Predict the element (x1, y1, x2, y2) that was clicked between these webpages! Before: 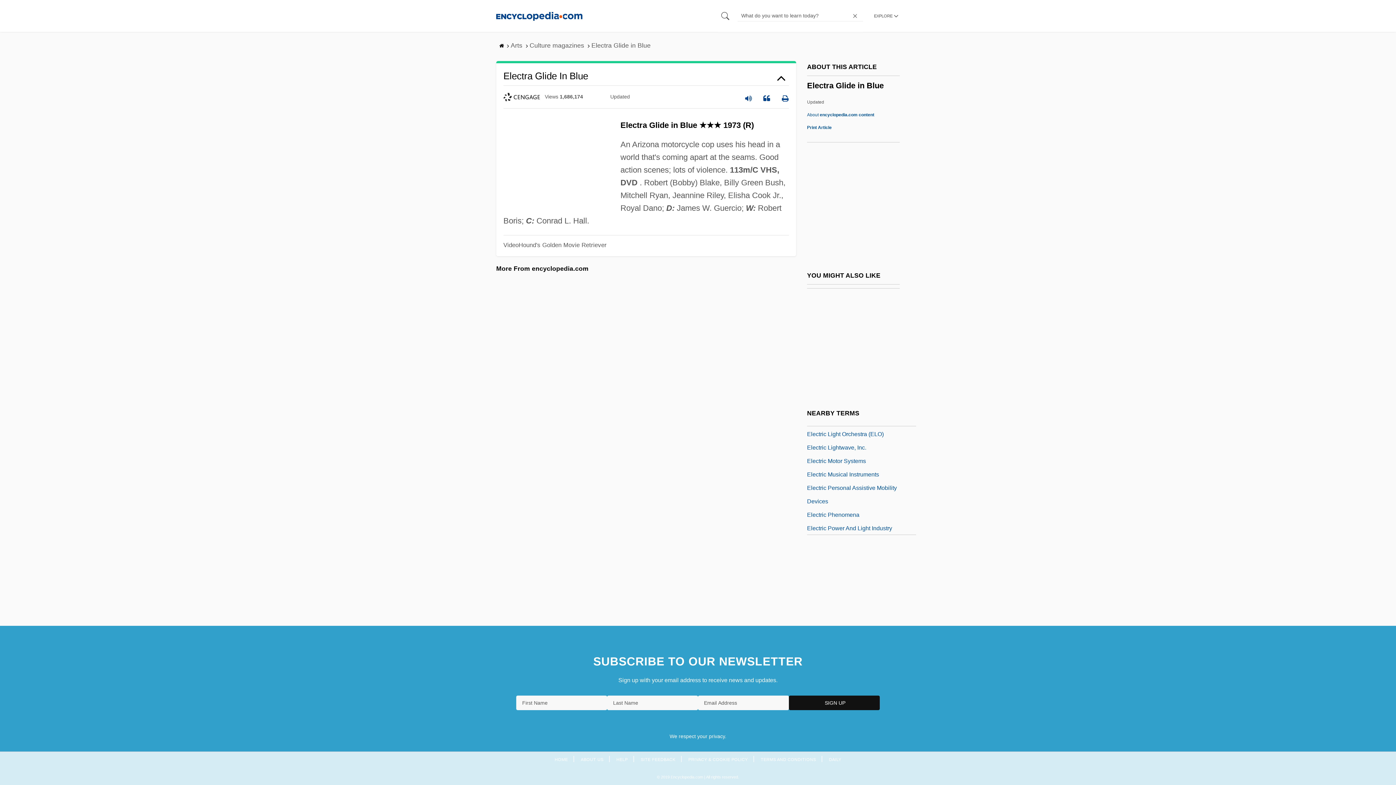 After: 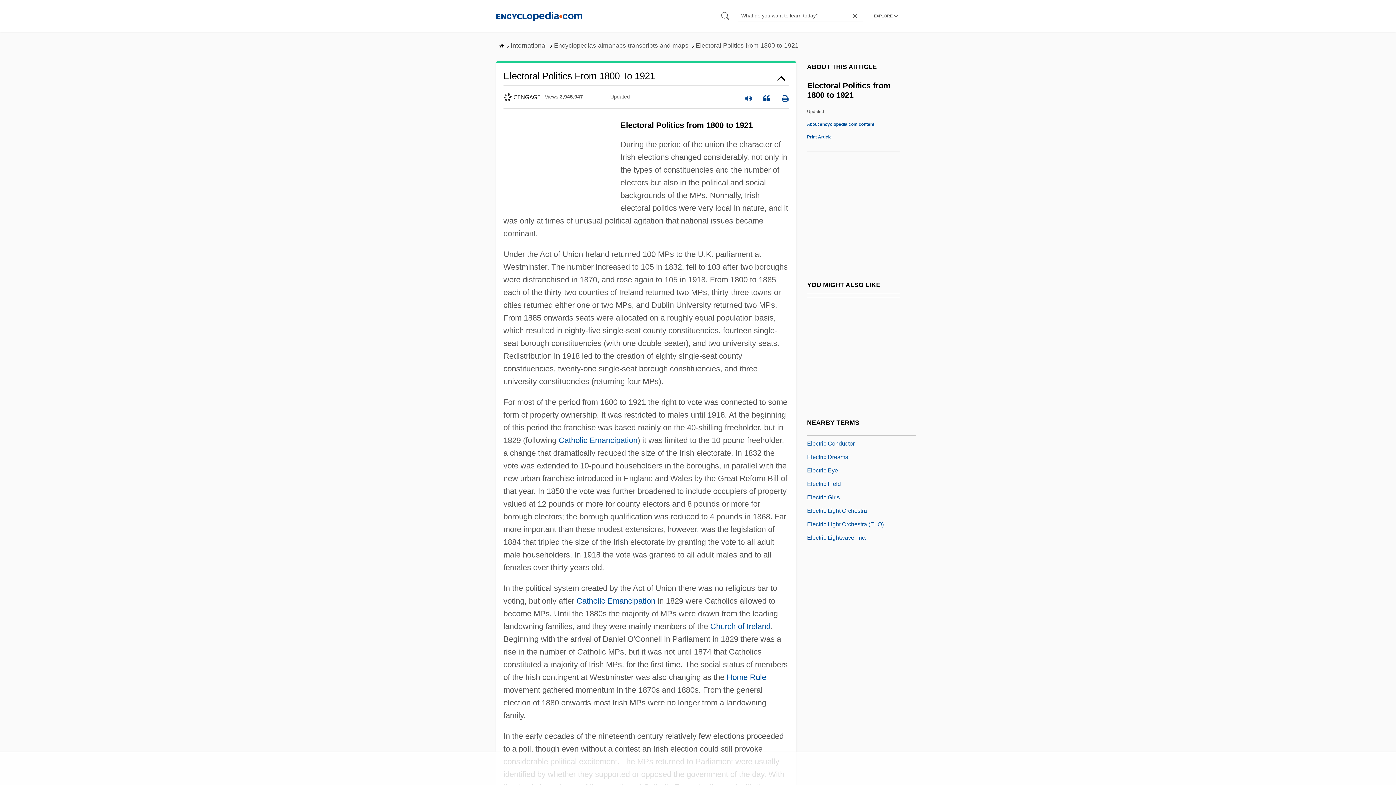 Action: label: Electoral Politics From 1800 To 1921 bbox: (807, 495, 902, 504)